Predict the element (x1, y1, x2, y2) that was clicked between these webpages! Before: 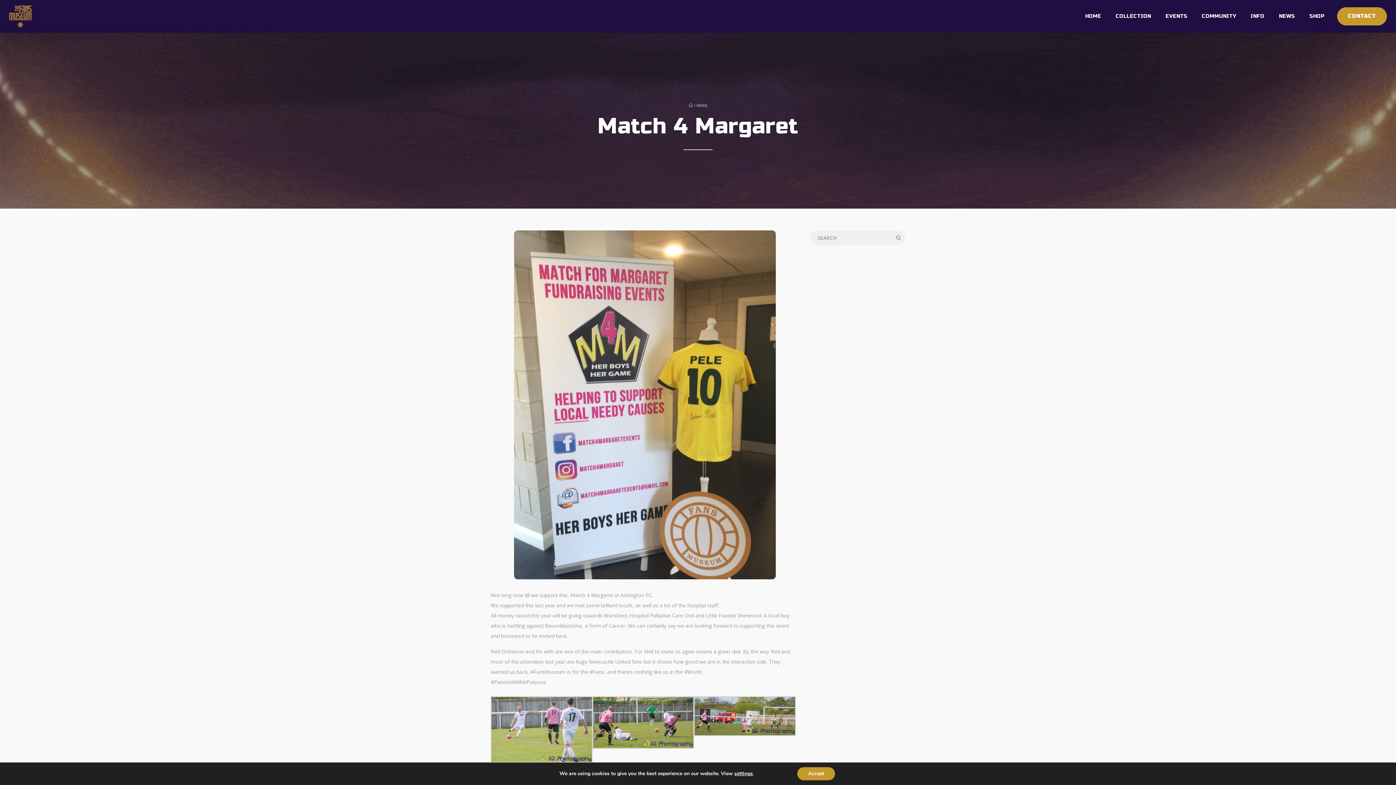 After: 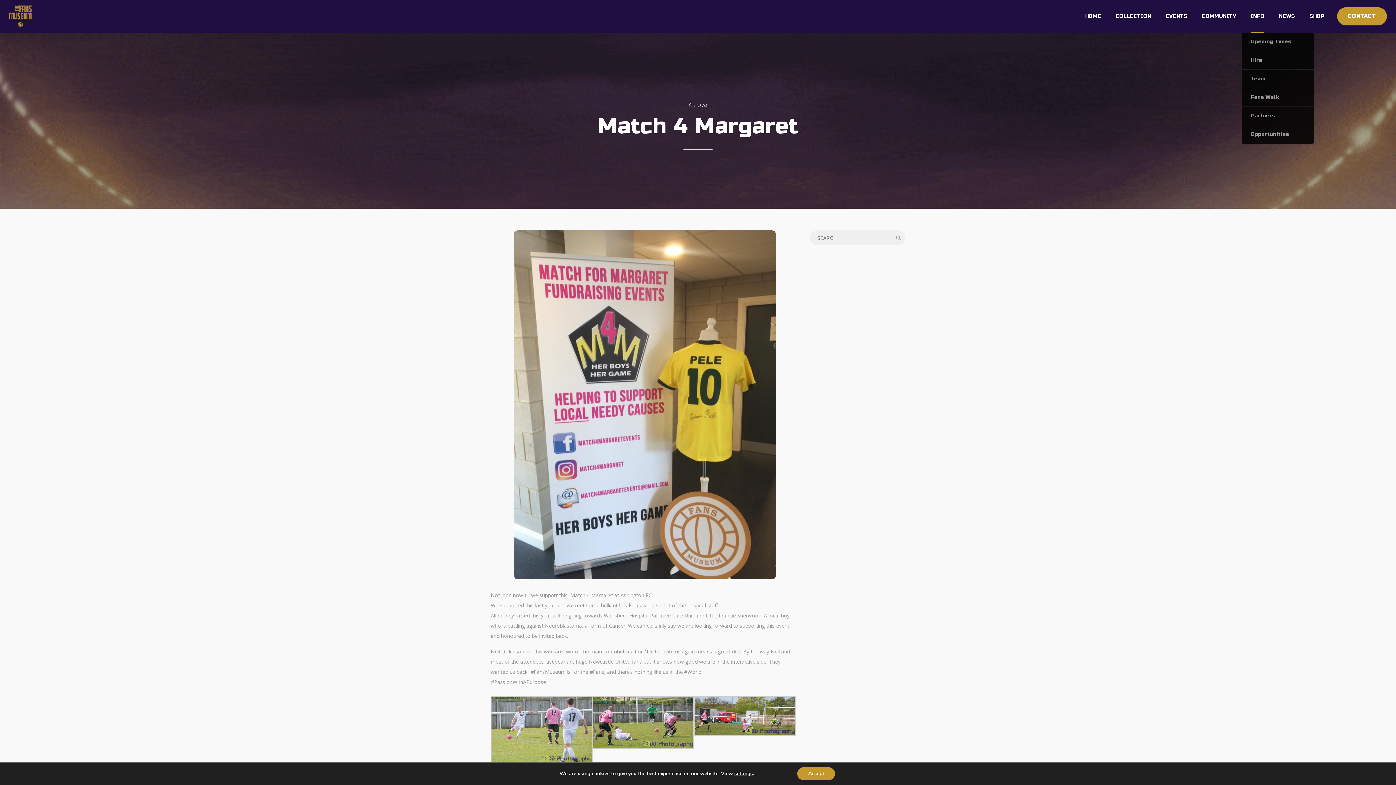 Action: bbox: (1241, 0, 1270, 32) label: INFO